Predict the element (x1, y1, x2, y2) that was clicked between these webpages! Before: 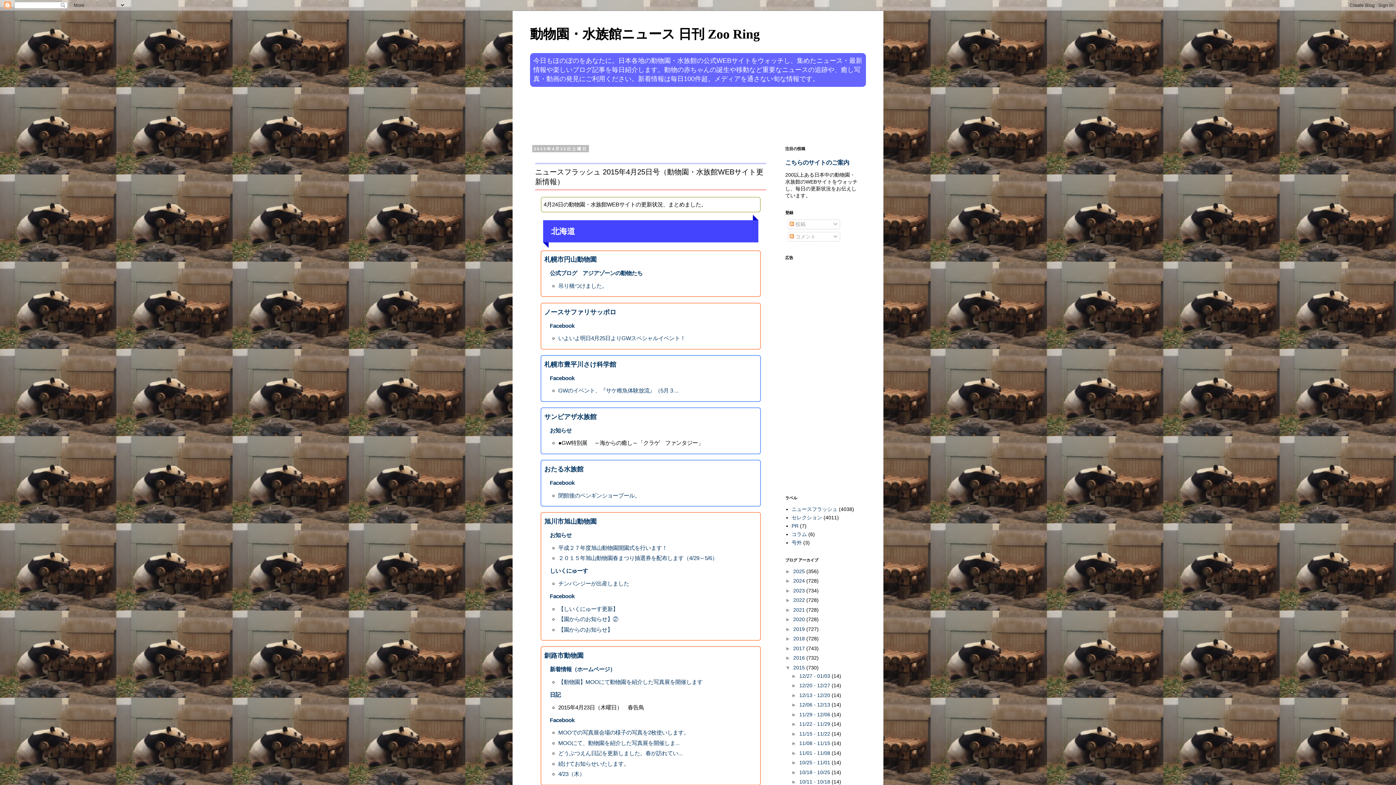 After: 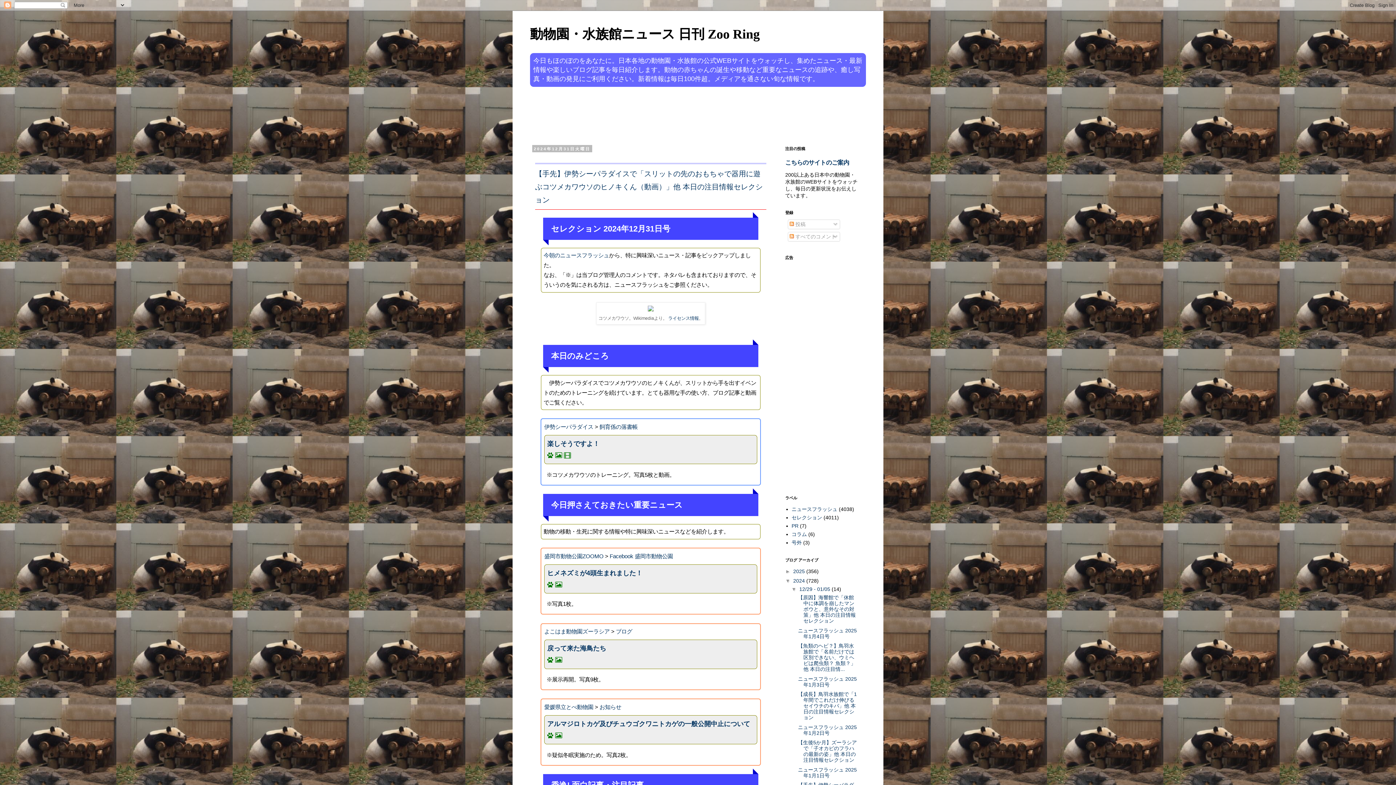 Action: label: 2024  bbox: (793, 578, 806, 584)